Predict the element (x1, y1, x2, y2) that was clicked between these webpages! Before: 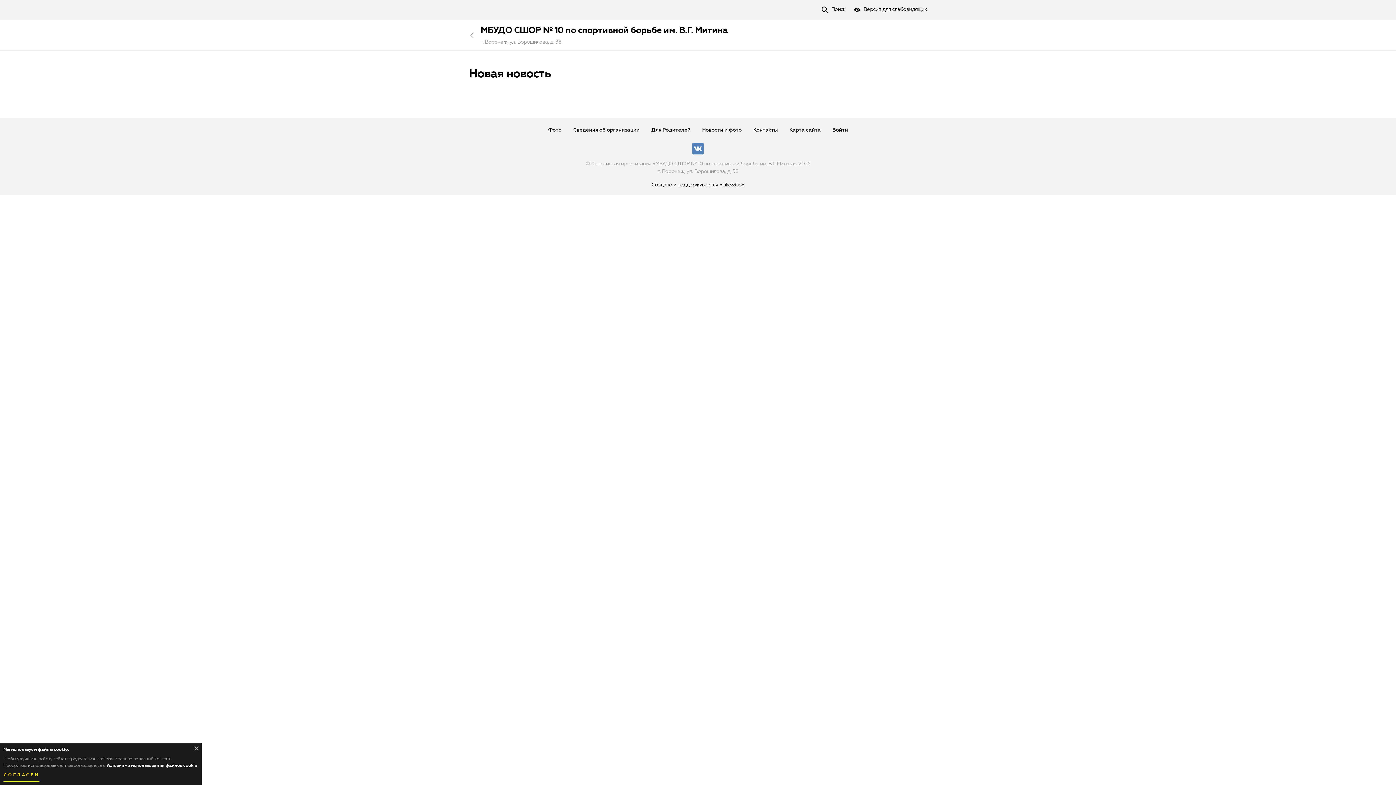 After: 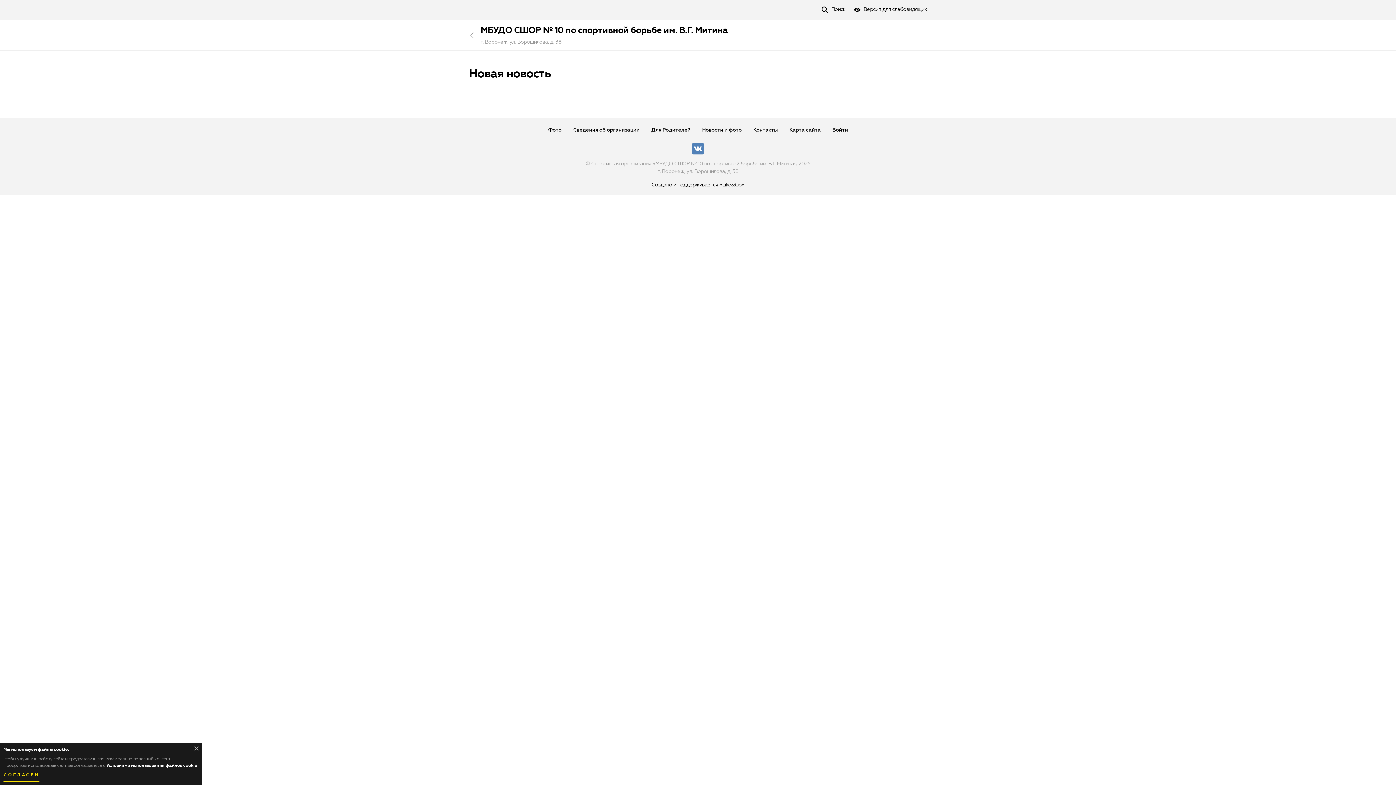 Action: bbox: (692, 142, 704, 154)